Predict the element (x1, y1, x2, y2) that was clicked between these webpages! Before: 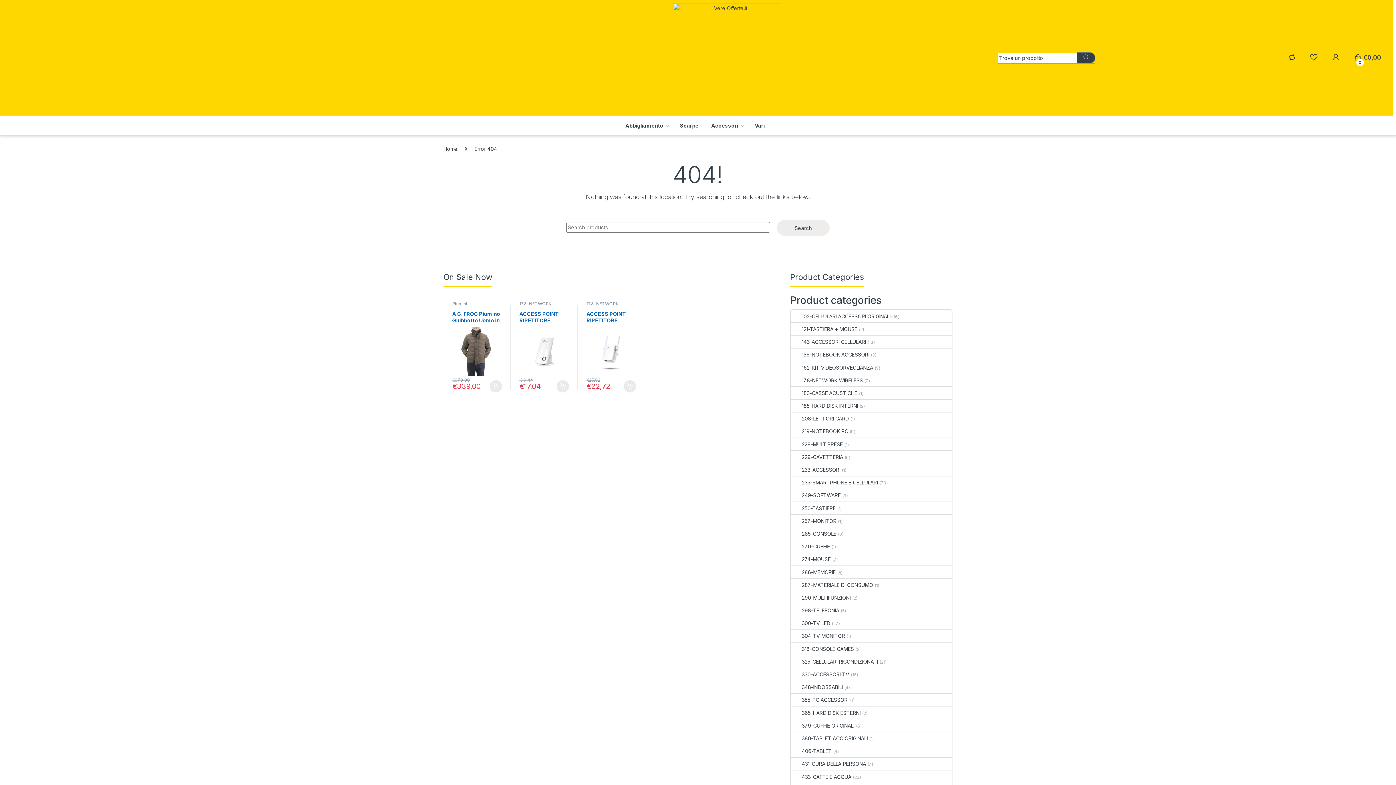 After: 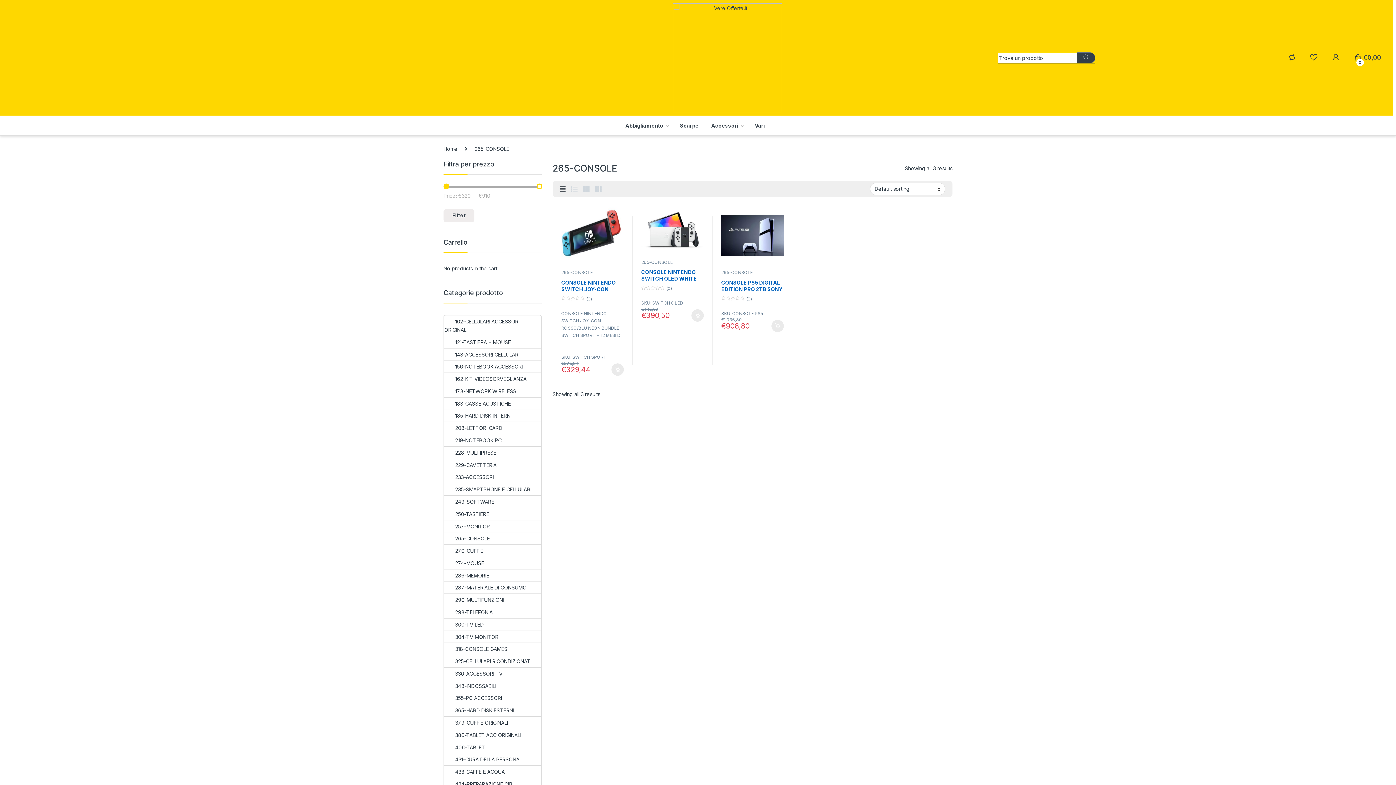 Action: bbox: (791, 527, 836, 540) label: 265-CONSOLE